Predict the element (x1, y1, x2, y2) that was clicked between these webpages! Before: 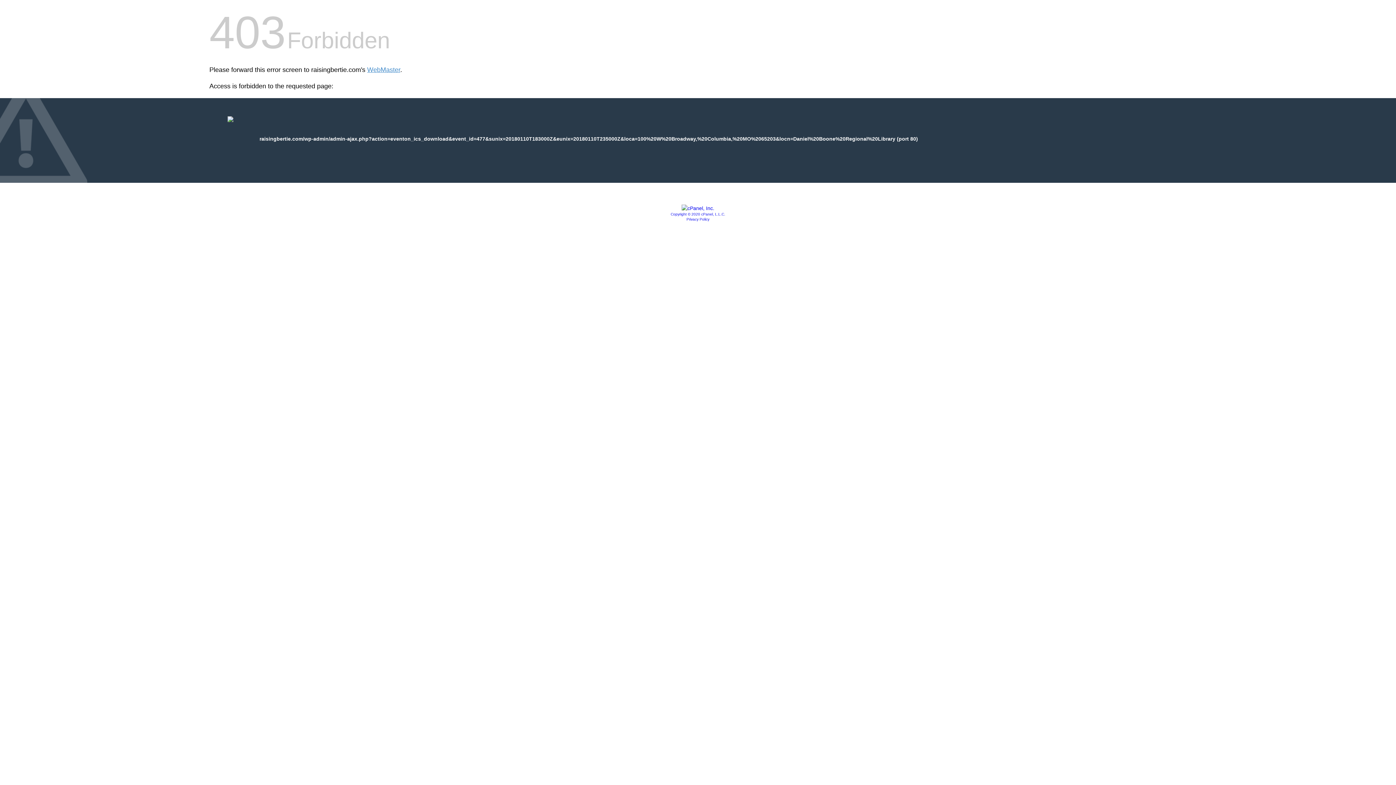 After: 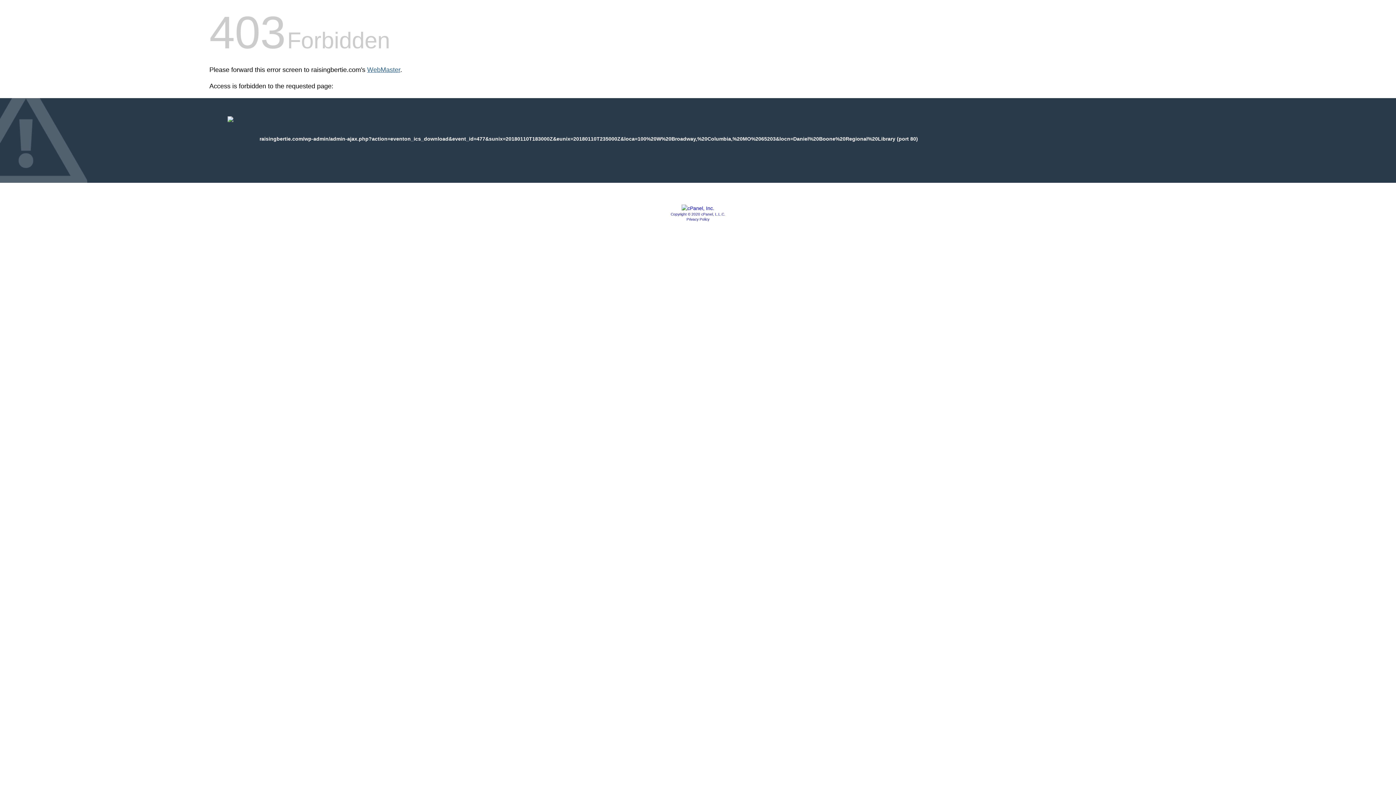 Action: bbox: (367, 66, 400, 73) label: WebMaster